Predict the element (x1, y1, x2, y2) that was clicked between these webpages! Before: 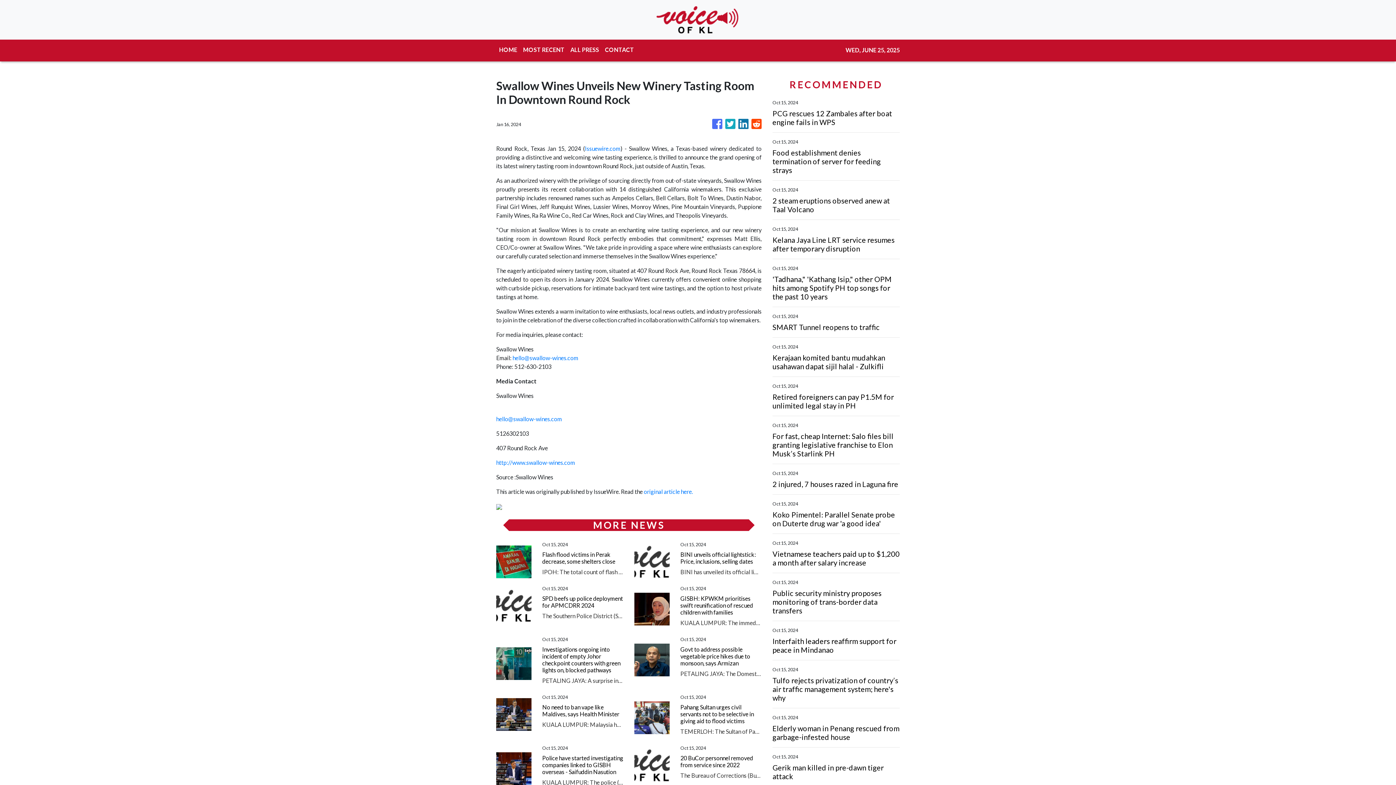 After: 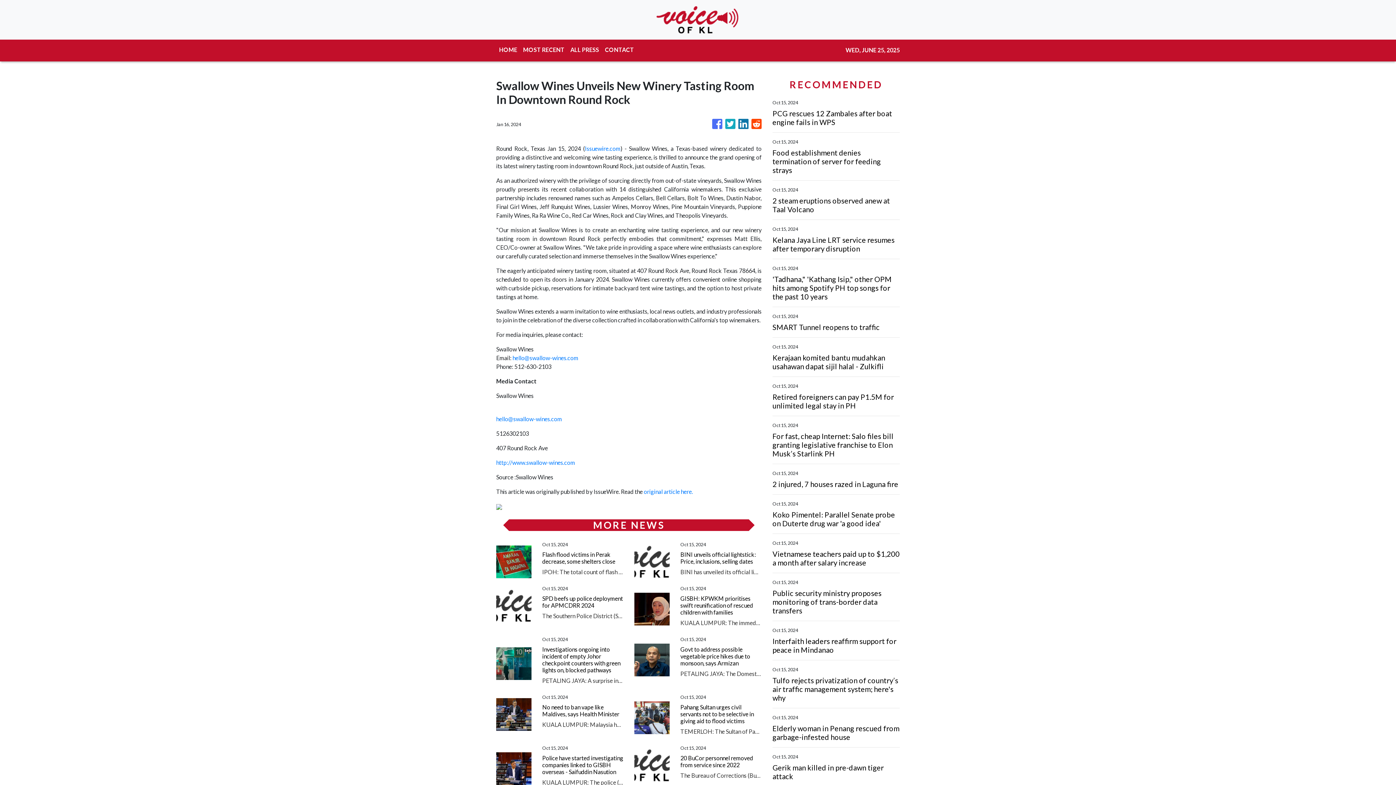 Action: bbox: (738, 115, 748, 132)